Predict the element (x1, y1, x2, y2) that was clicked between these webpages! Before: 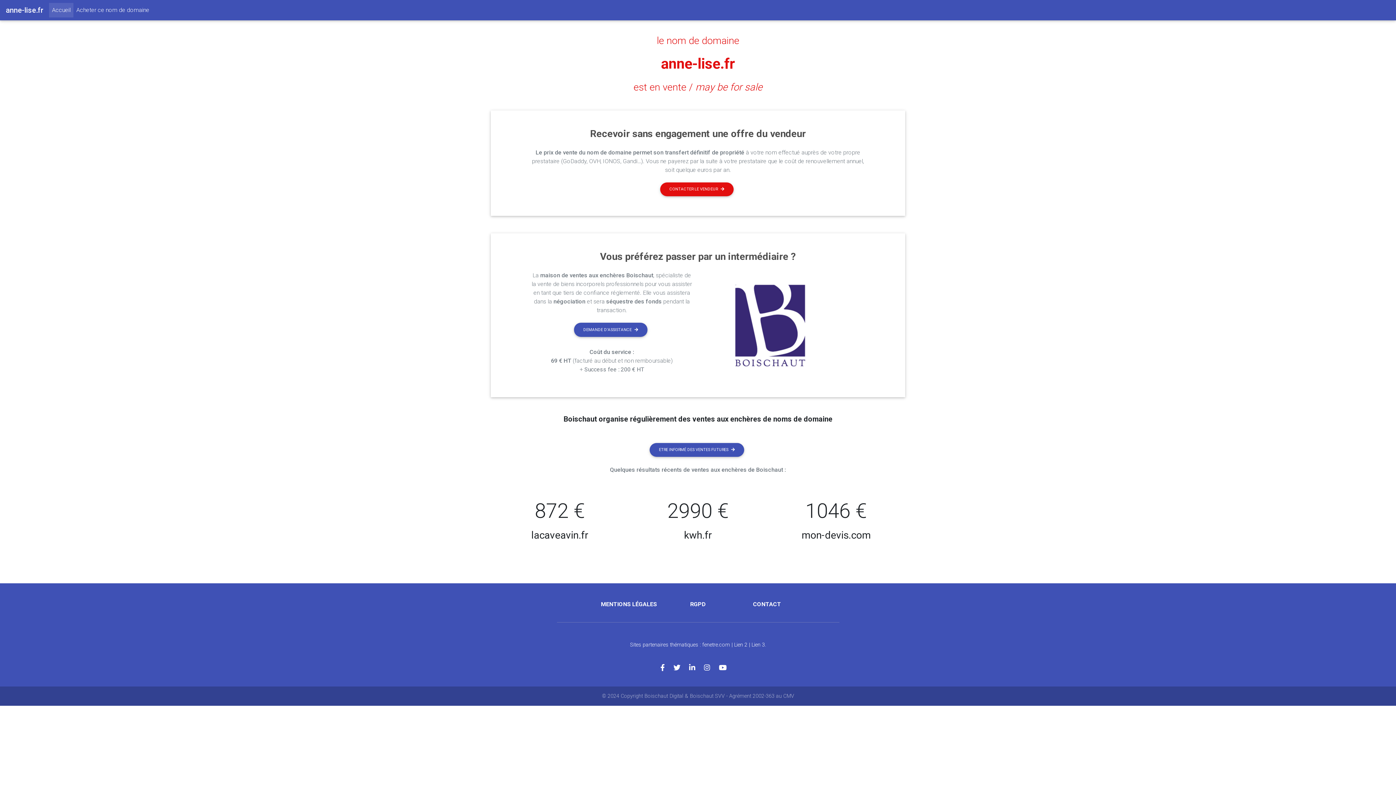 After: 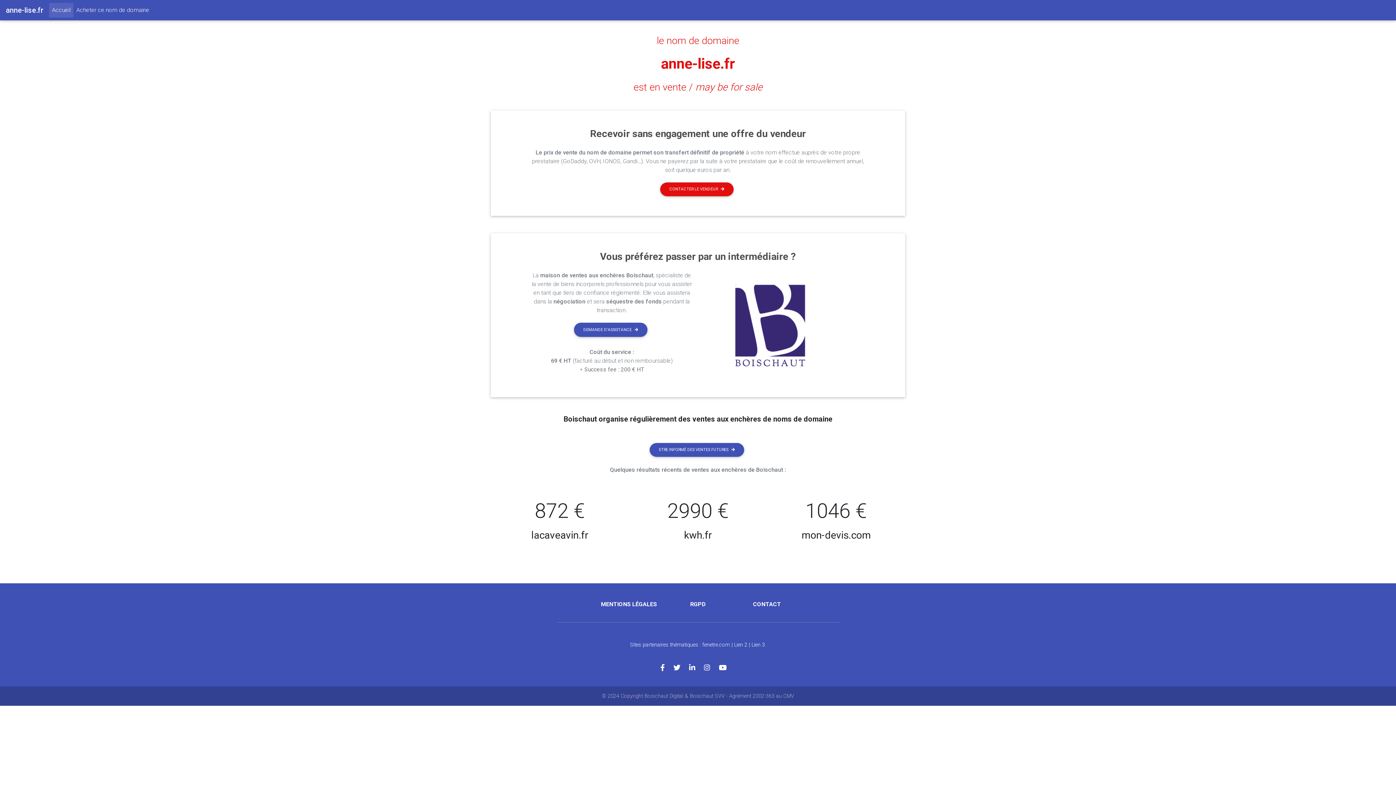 Action: bbox: (704, 664, 719, 672)